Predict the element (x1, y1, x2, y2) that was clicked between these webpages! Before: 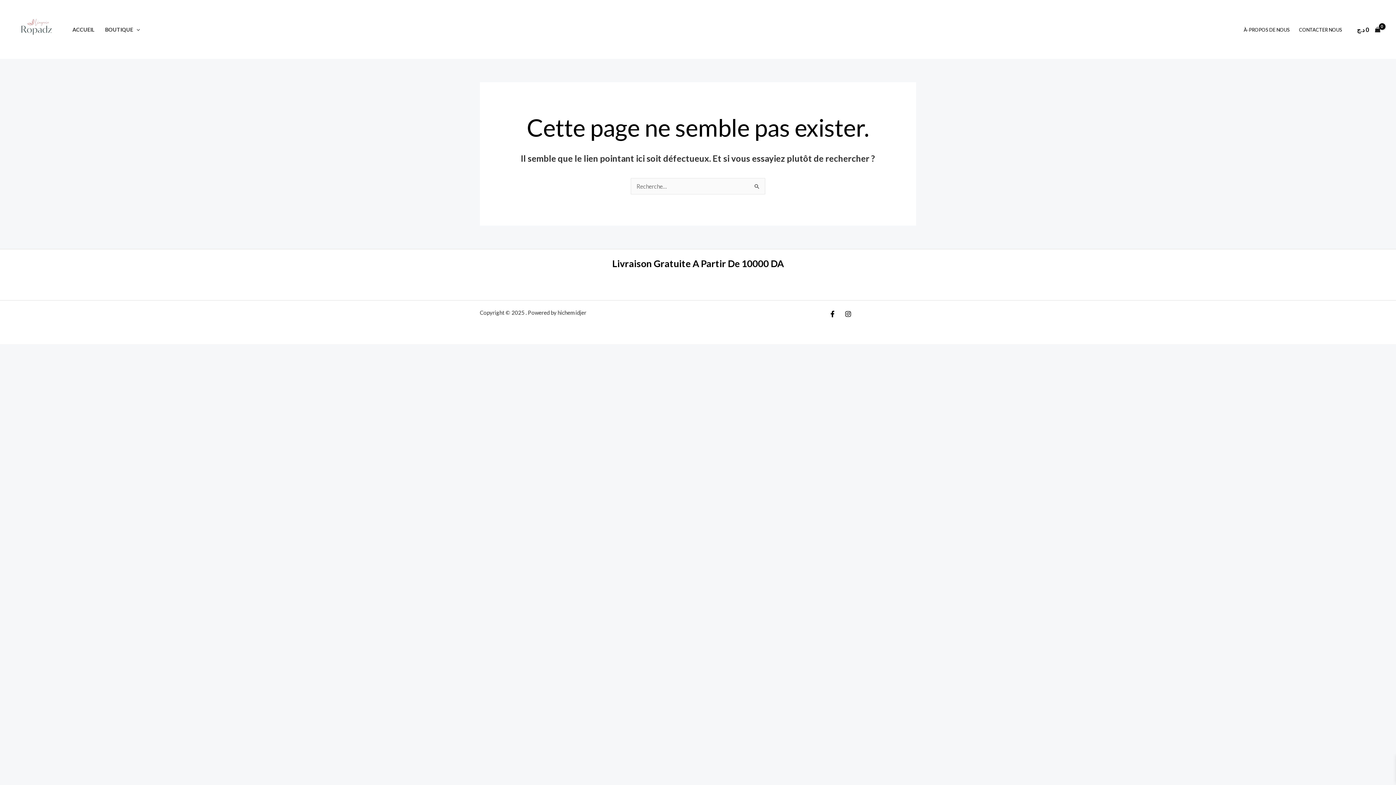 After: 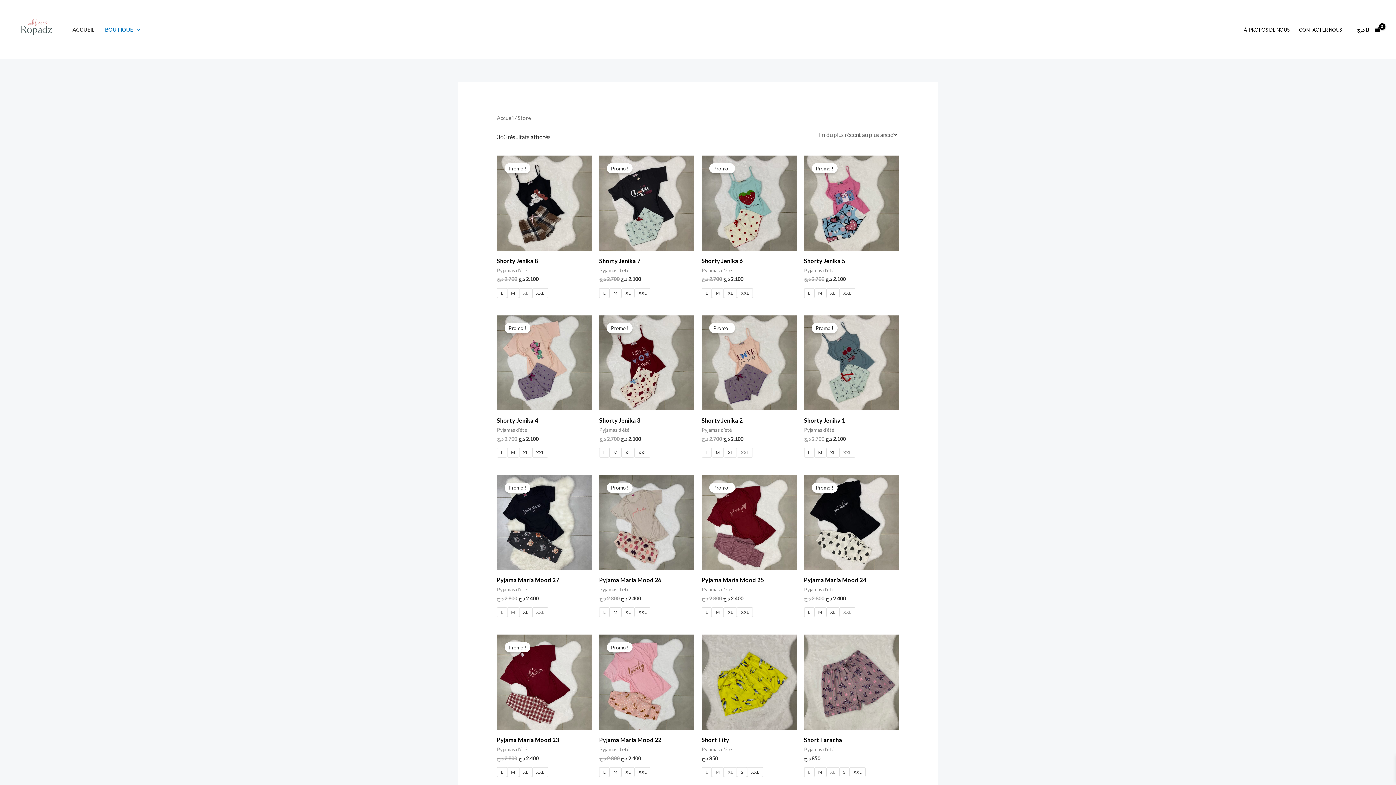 Action: label: BOUTIQUE bbox: (99, 16, 145, 42)